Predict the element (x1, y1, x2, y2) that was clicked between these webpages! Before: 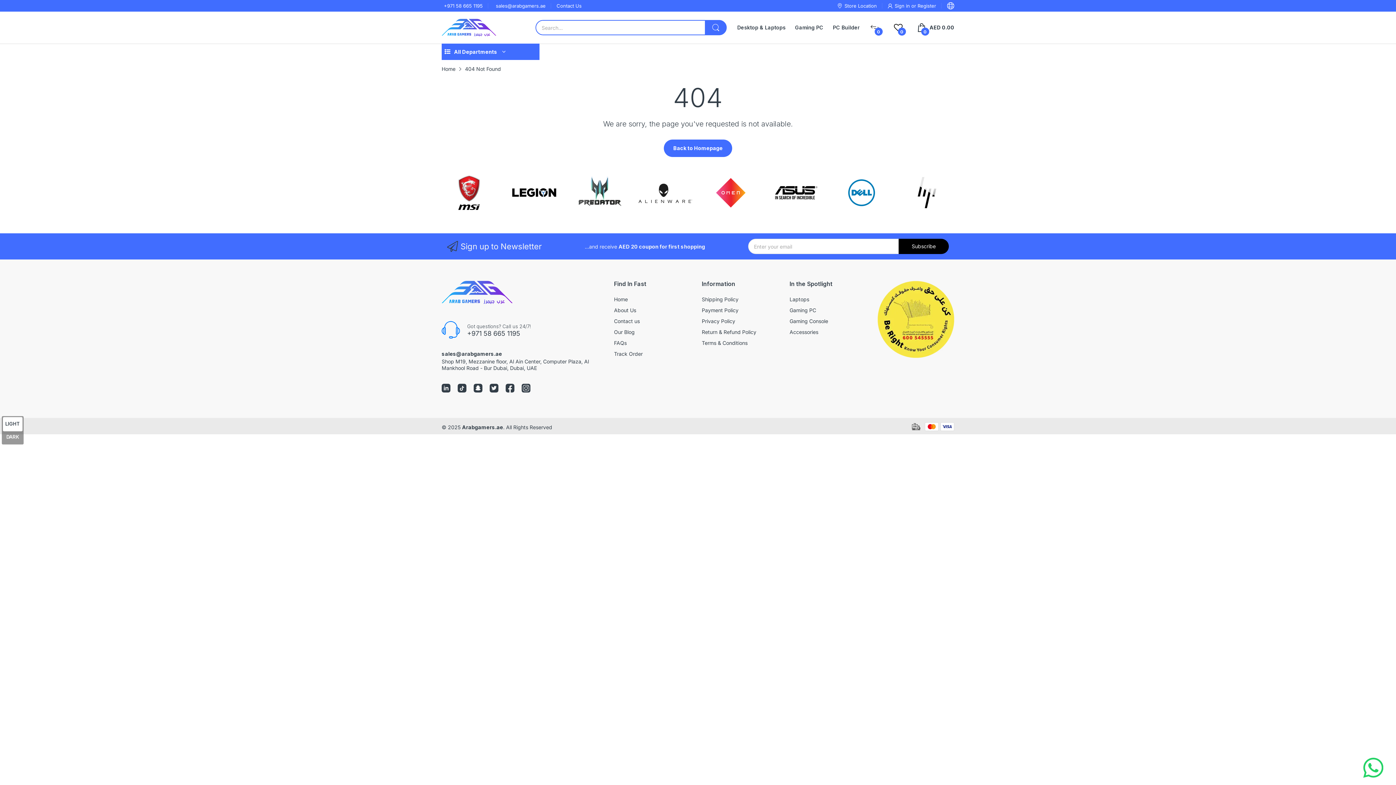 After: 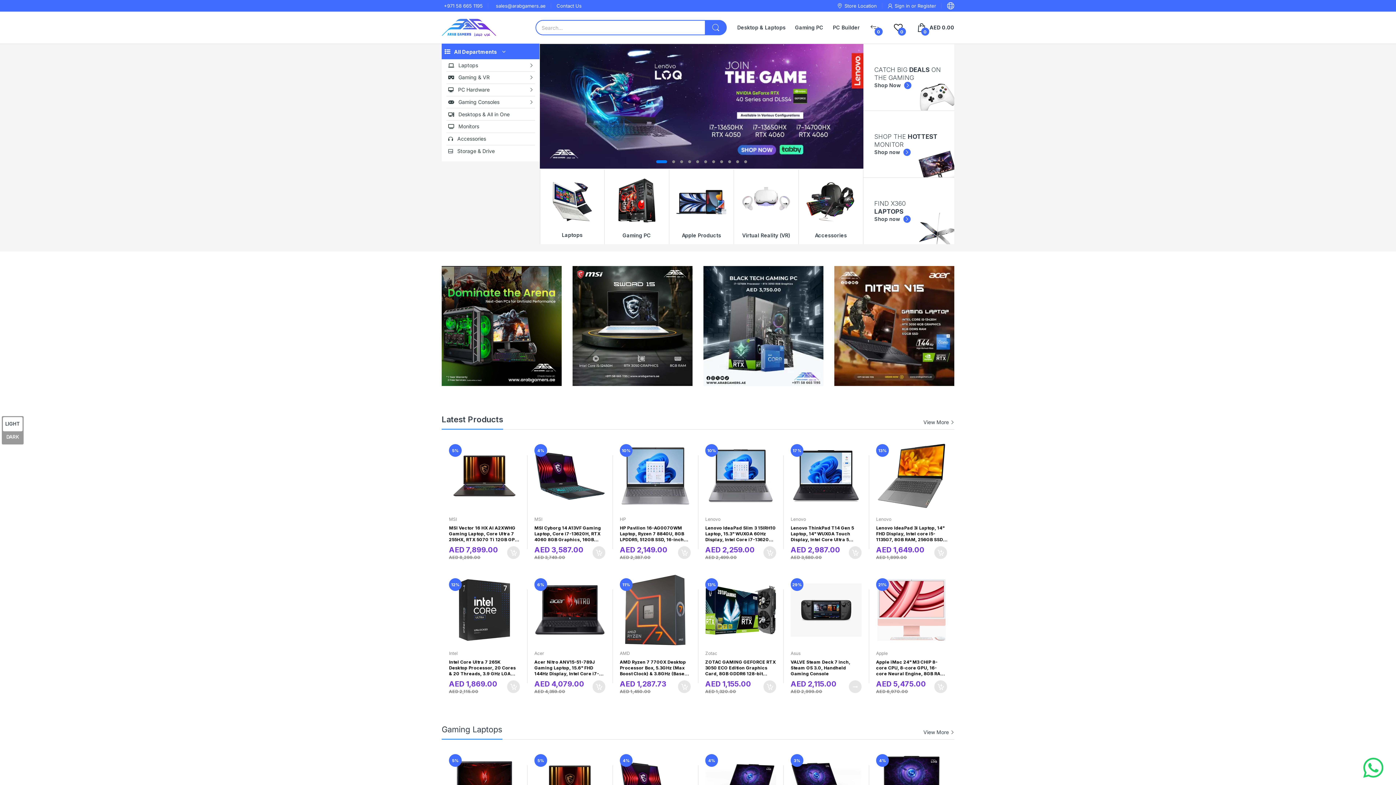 Action: bbox: (441, 65, 455, 72) label: Home